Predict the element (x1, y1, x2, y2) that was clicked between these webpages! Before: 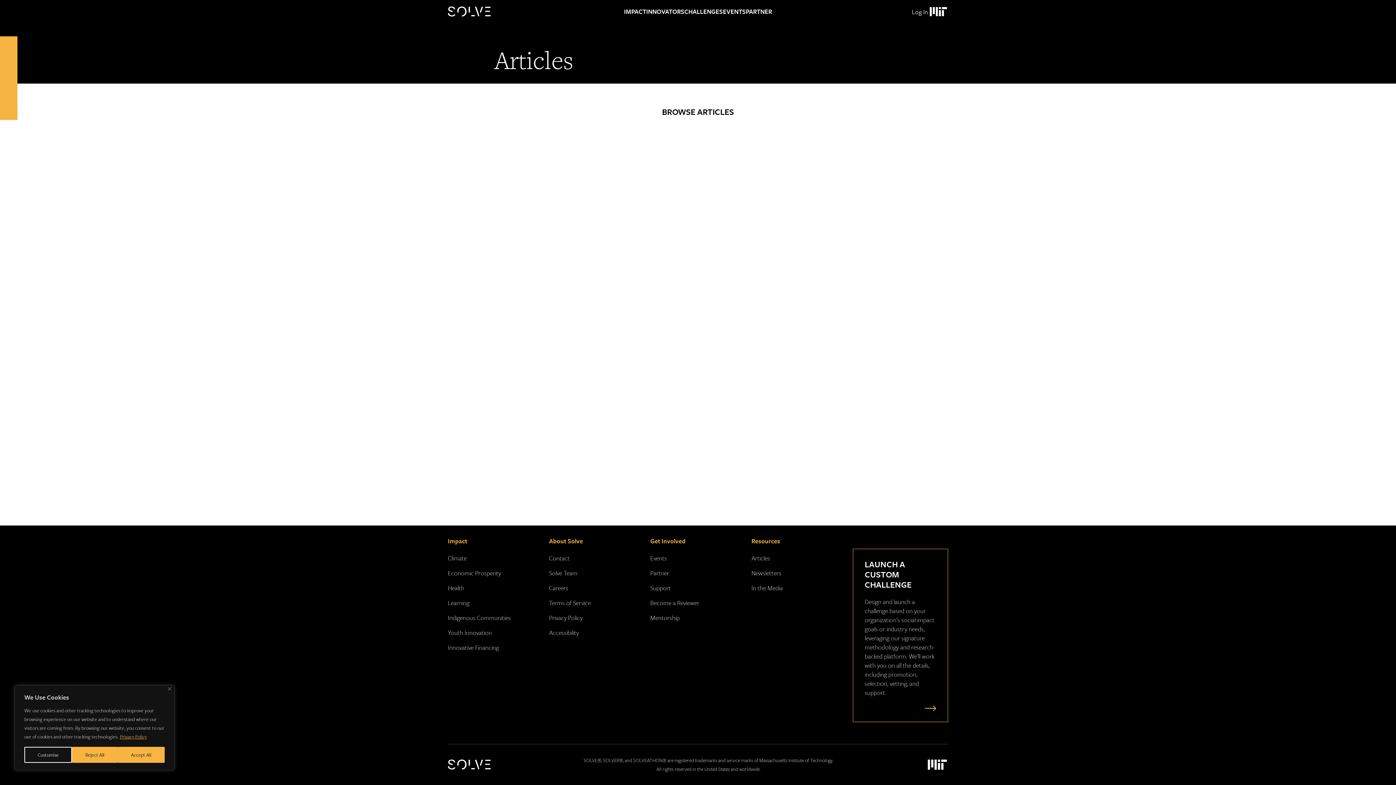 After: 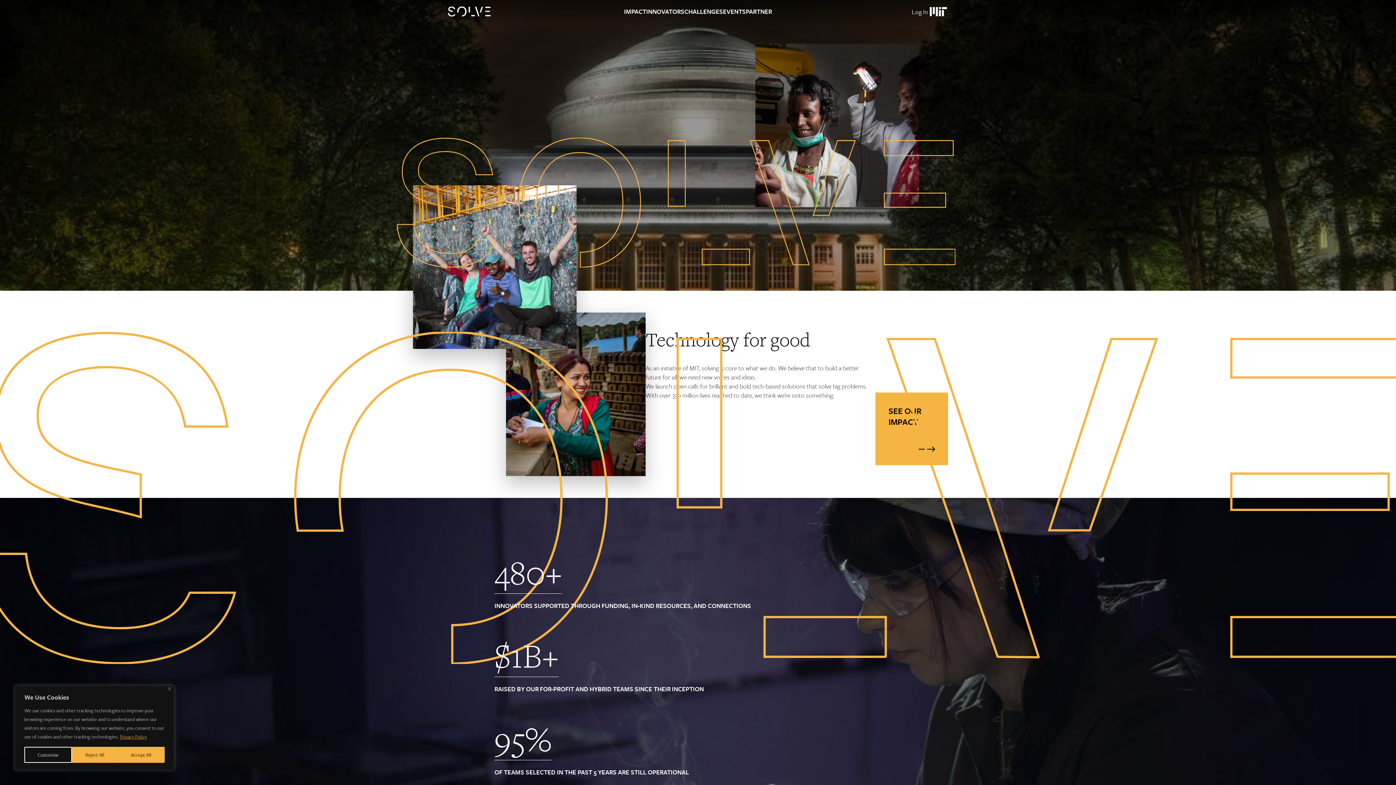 Action: bbox: (448, 6, 494, 16) label: Solve Logo